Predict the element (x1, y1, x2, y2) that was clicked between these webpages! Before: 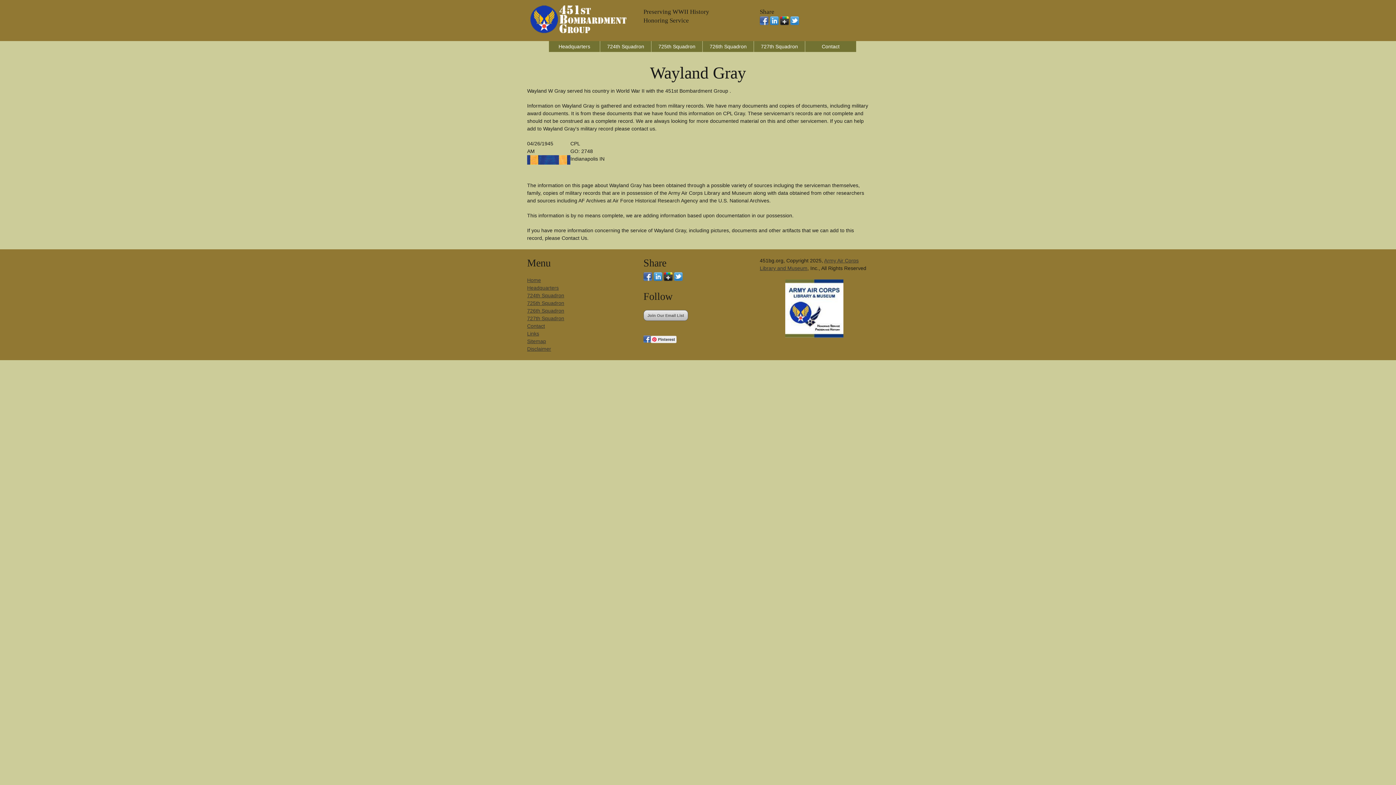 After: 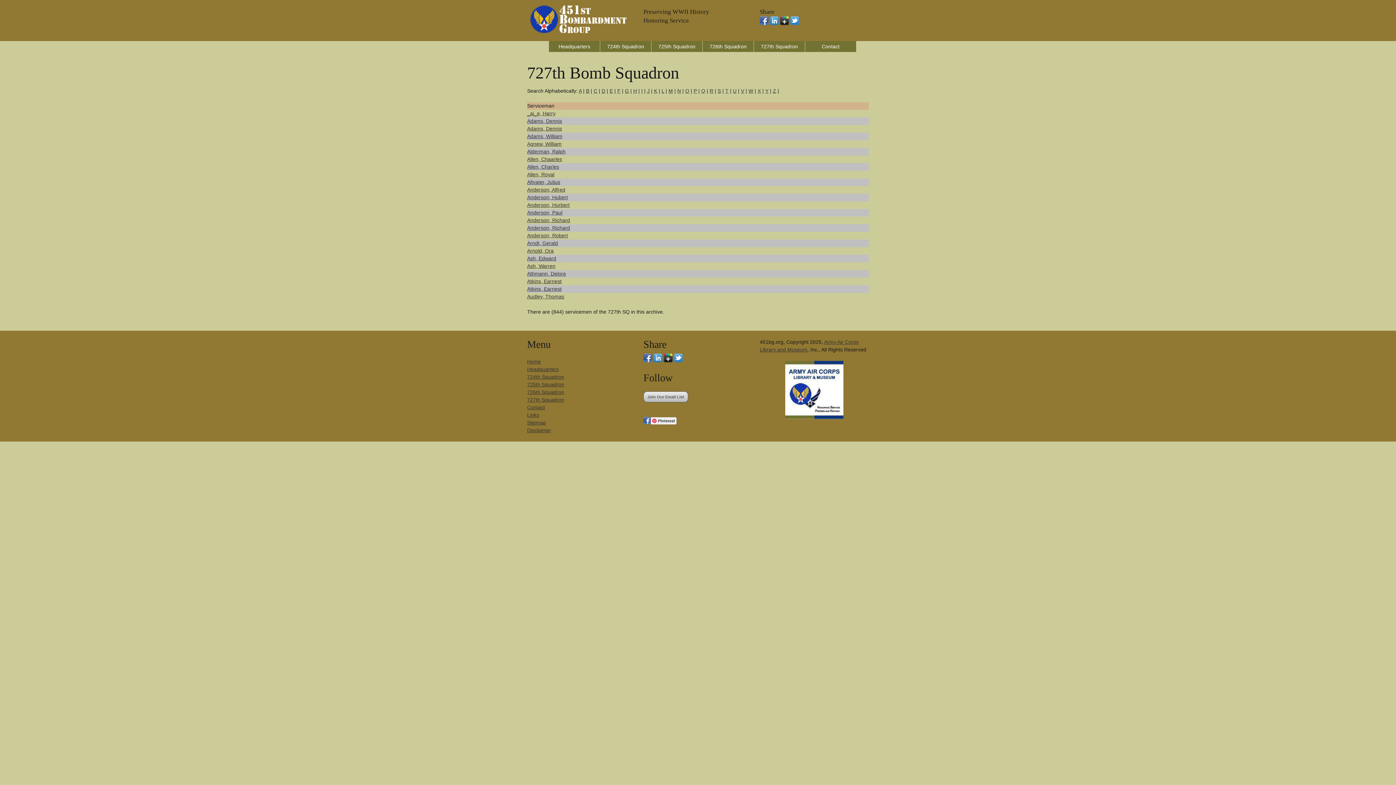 Action: label: 727th Squadron bbox: (754, 41, 805, 52)